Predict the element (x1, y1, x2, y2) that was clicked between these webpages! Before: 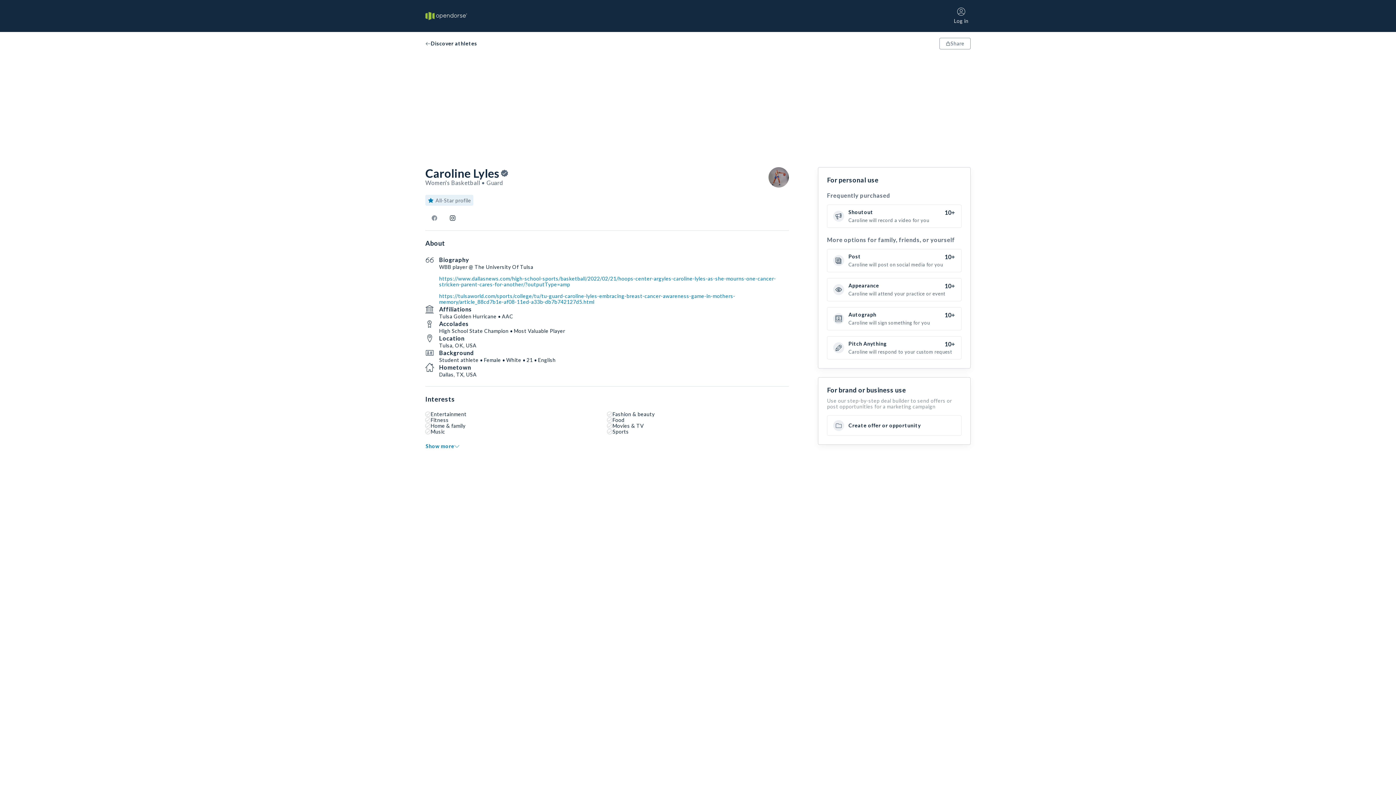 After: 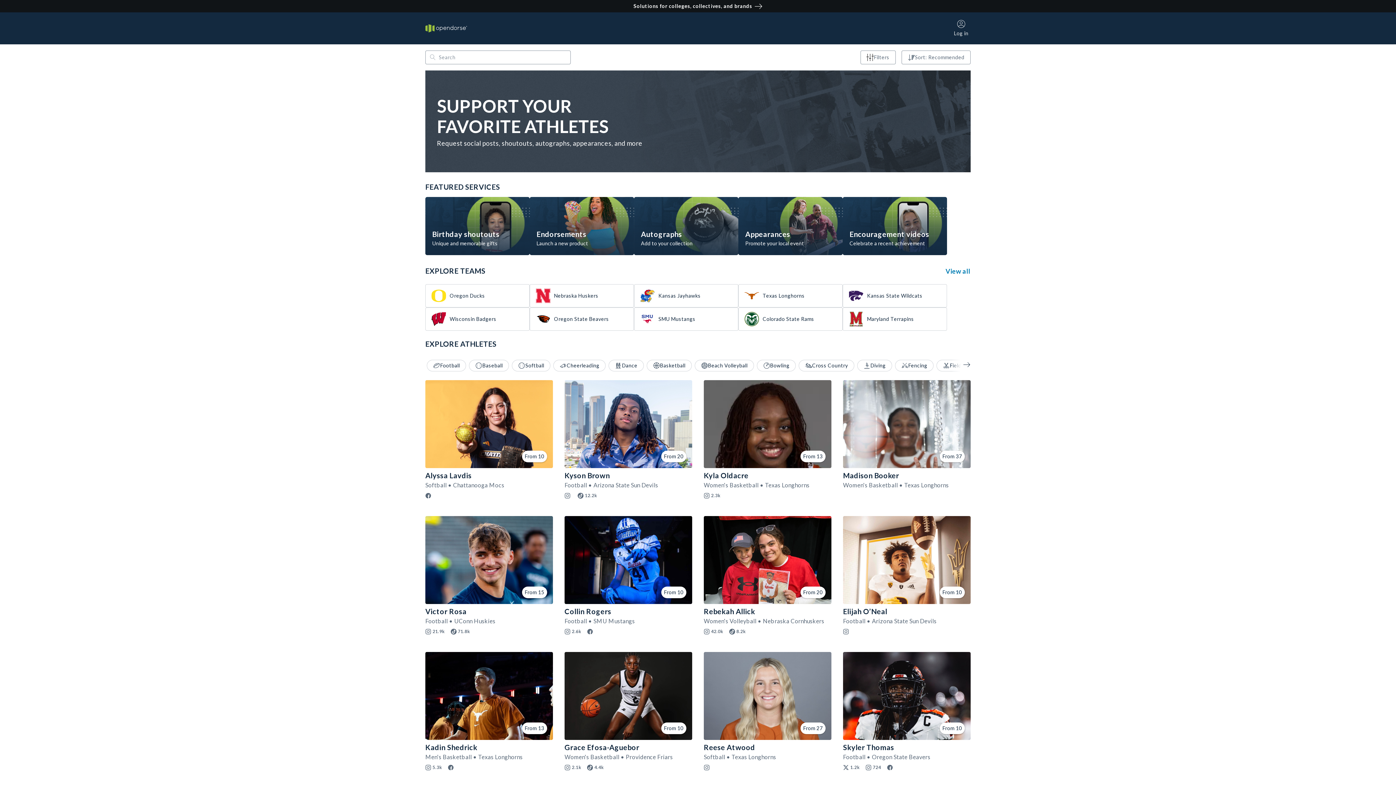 Action: bbox: (425, 11, 467, 20)